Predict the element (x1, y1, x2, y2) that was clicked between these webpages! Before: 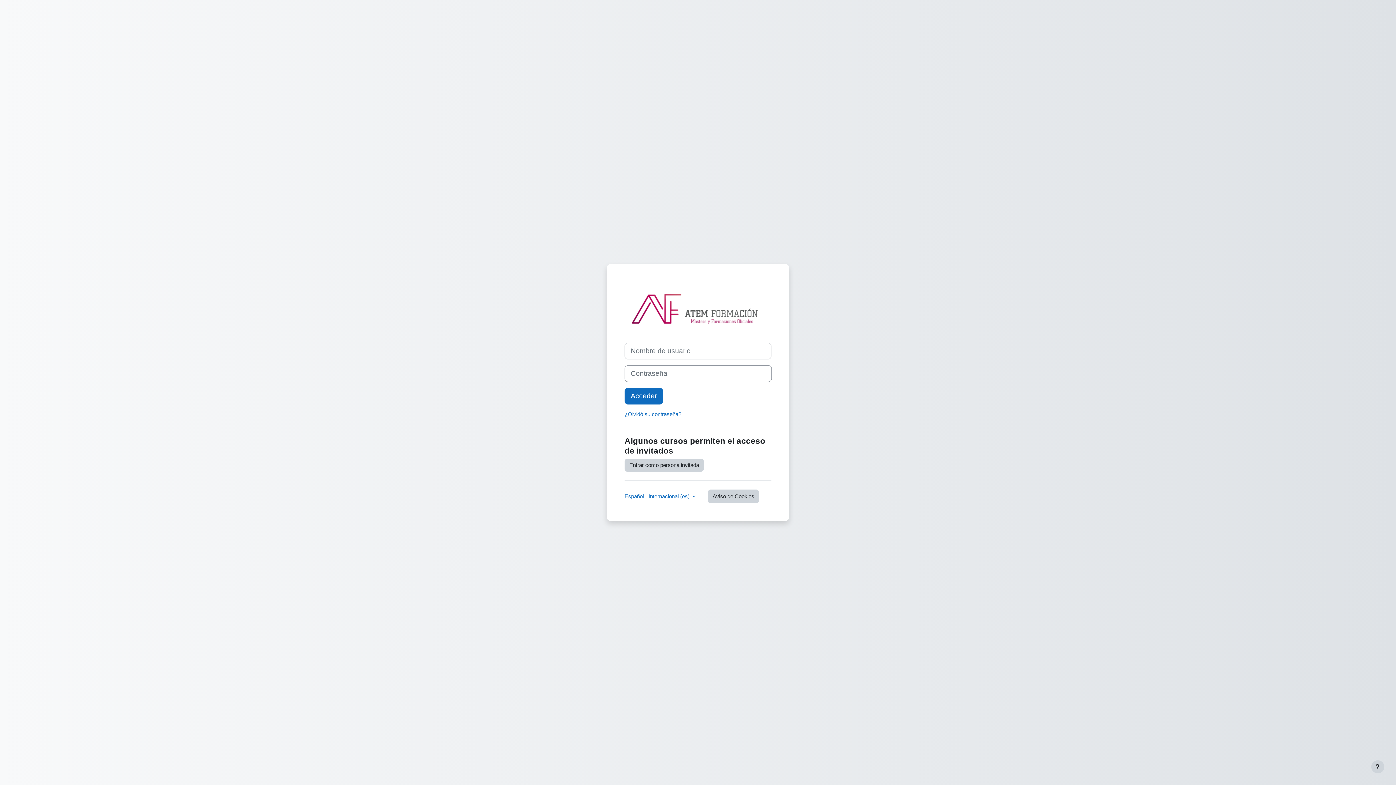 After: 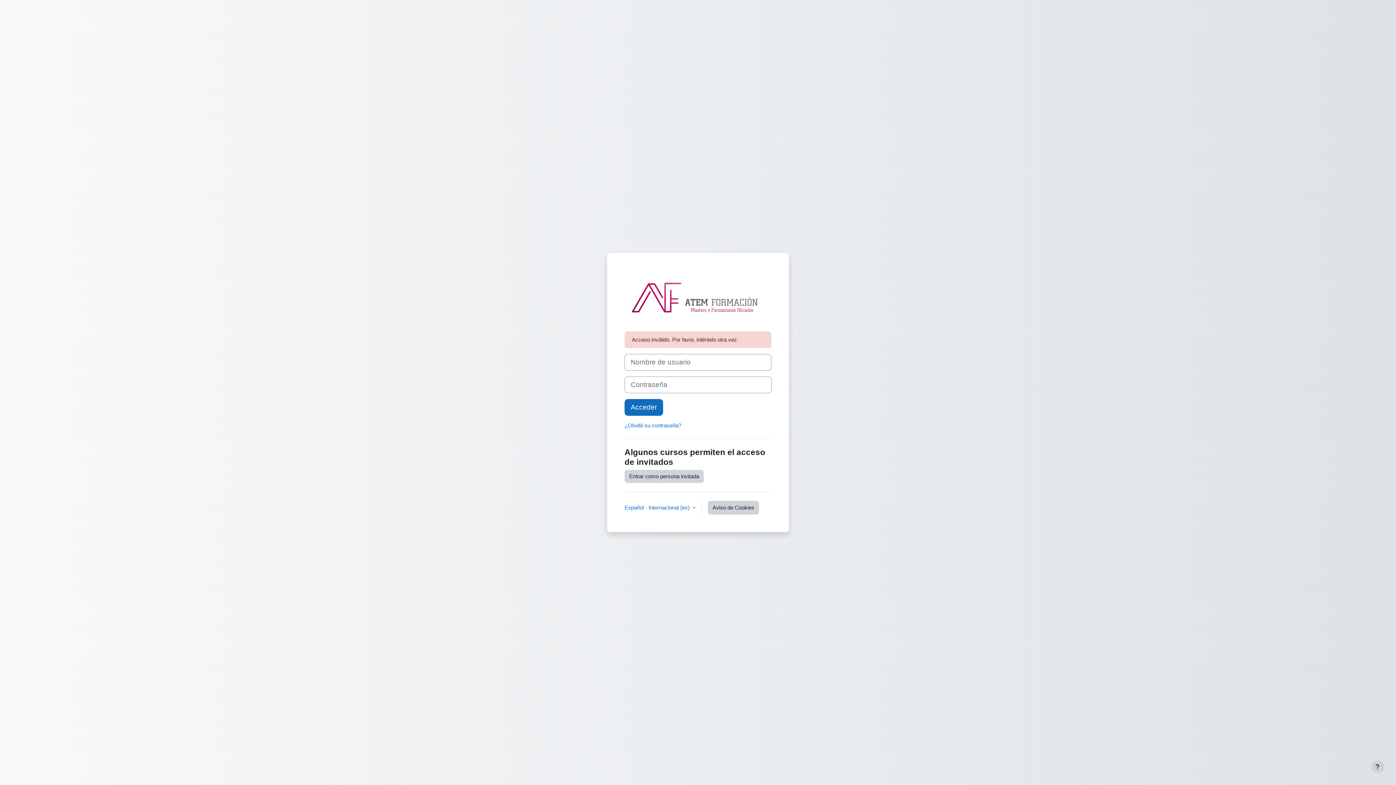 Action: label: Acceder bbox: (624, 388, 663, 404)